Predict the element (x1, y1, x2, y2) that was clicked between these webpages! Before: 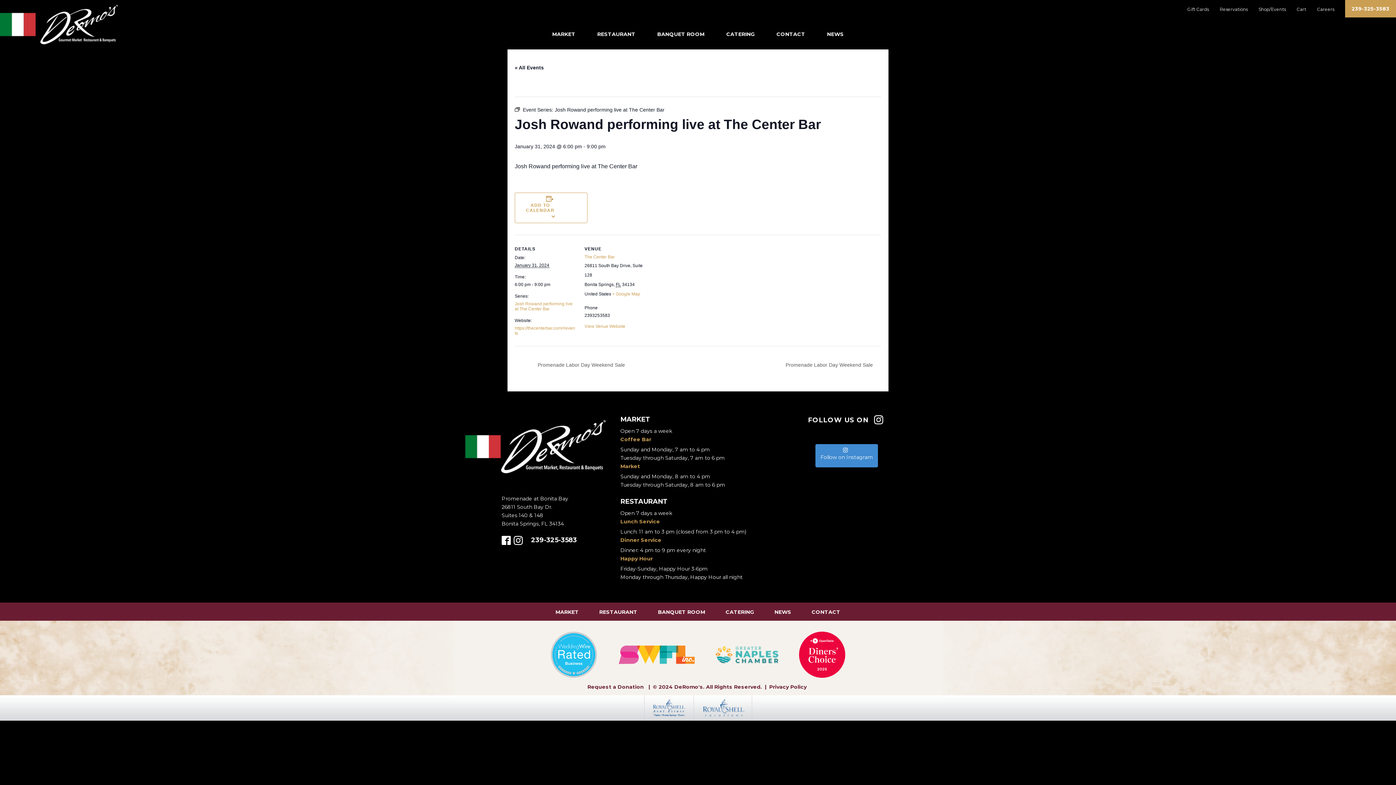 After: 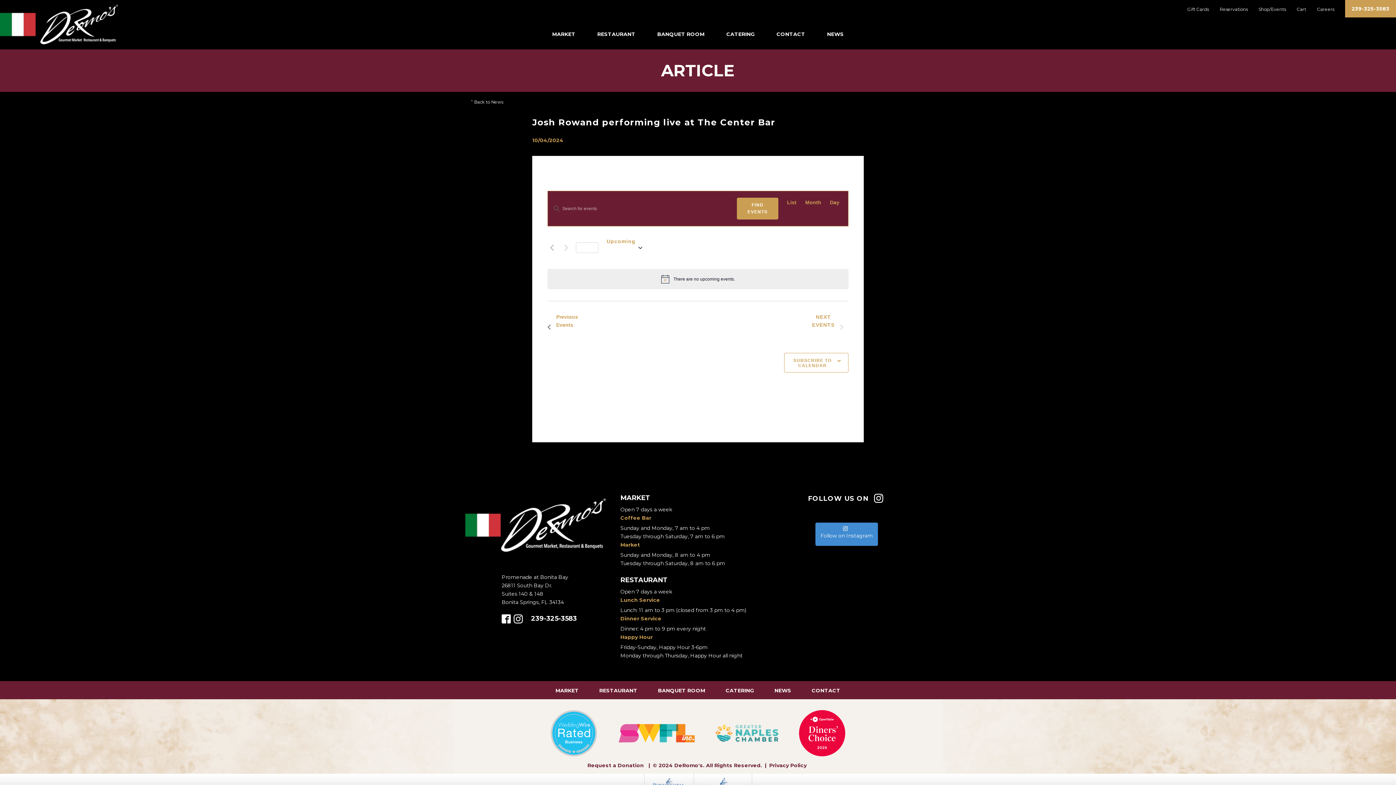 Action: bbox: (554, 106, 664, 112) label: Josh Rowand performing live at The Center Bar